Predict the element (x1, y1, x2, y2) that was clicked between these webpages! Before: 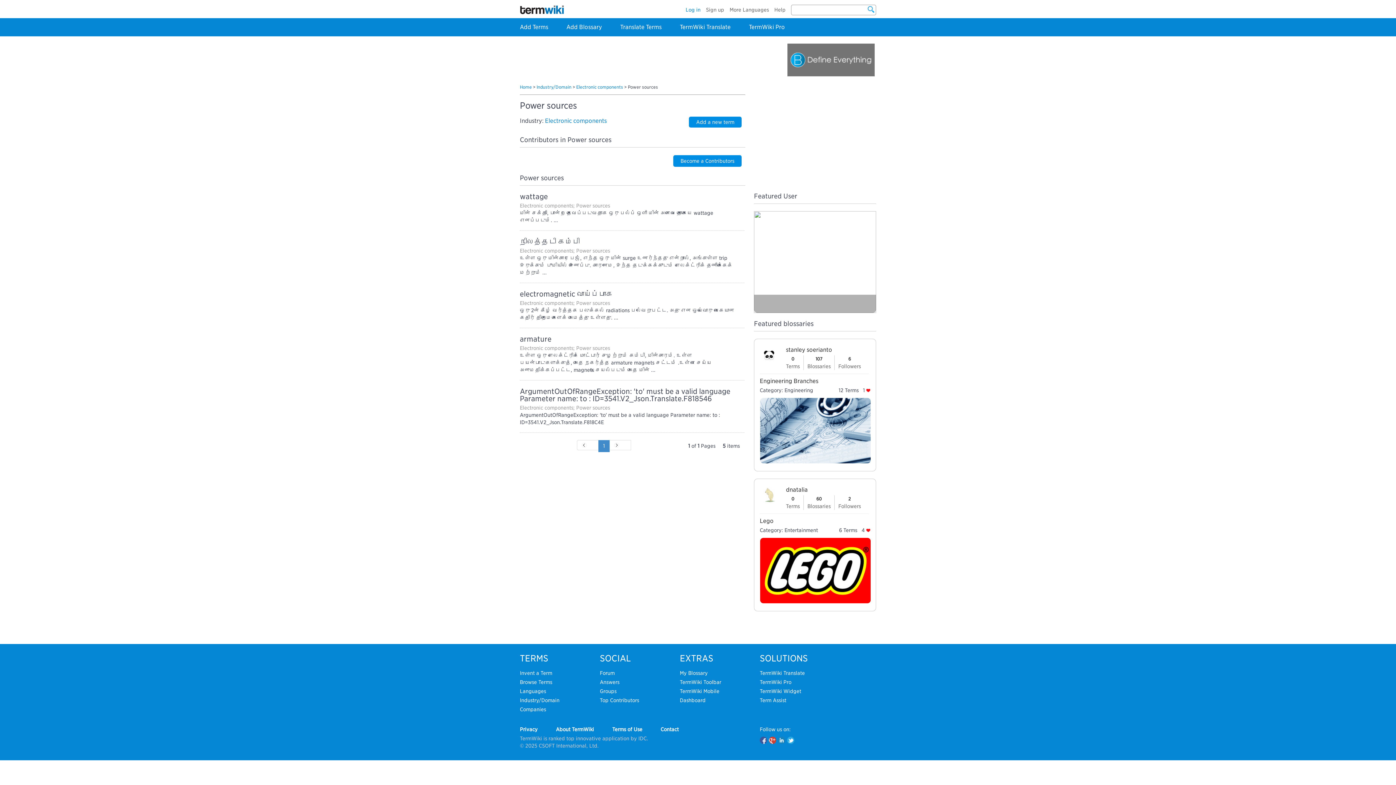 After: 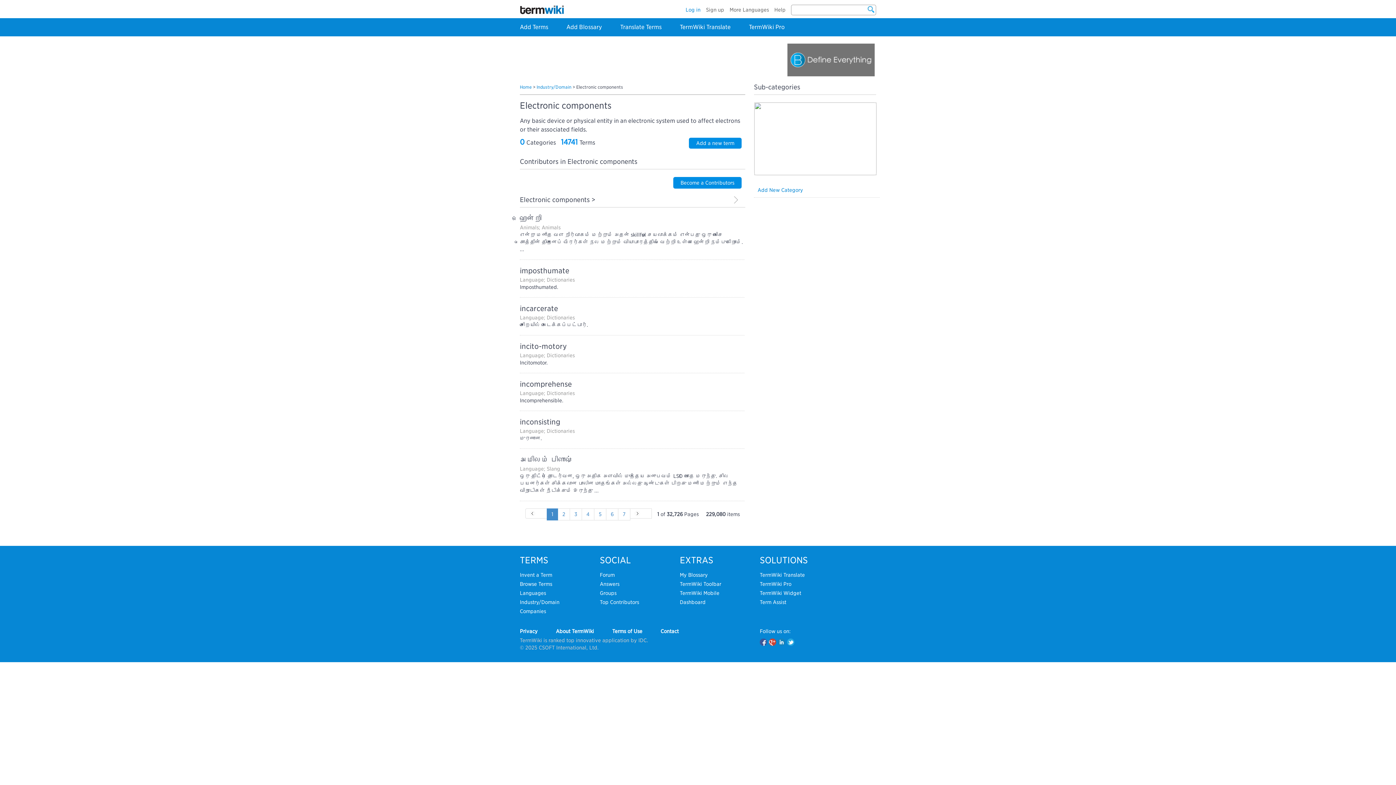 Action: bbox: (520, 202, 573, 208) label: Electronic components